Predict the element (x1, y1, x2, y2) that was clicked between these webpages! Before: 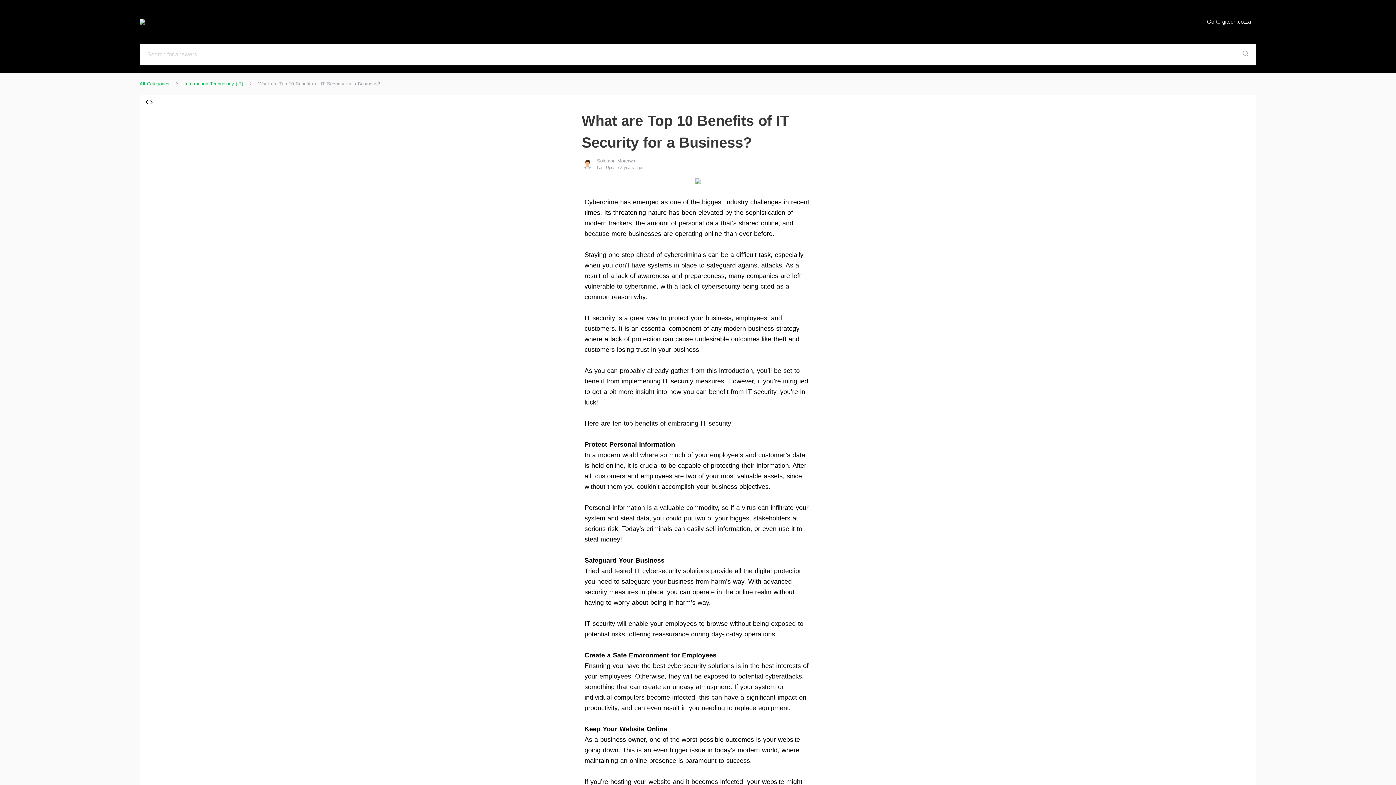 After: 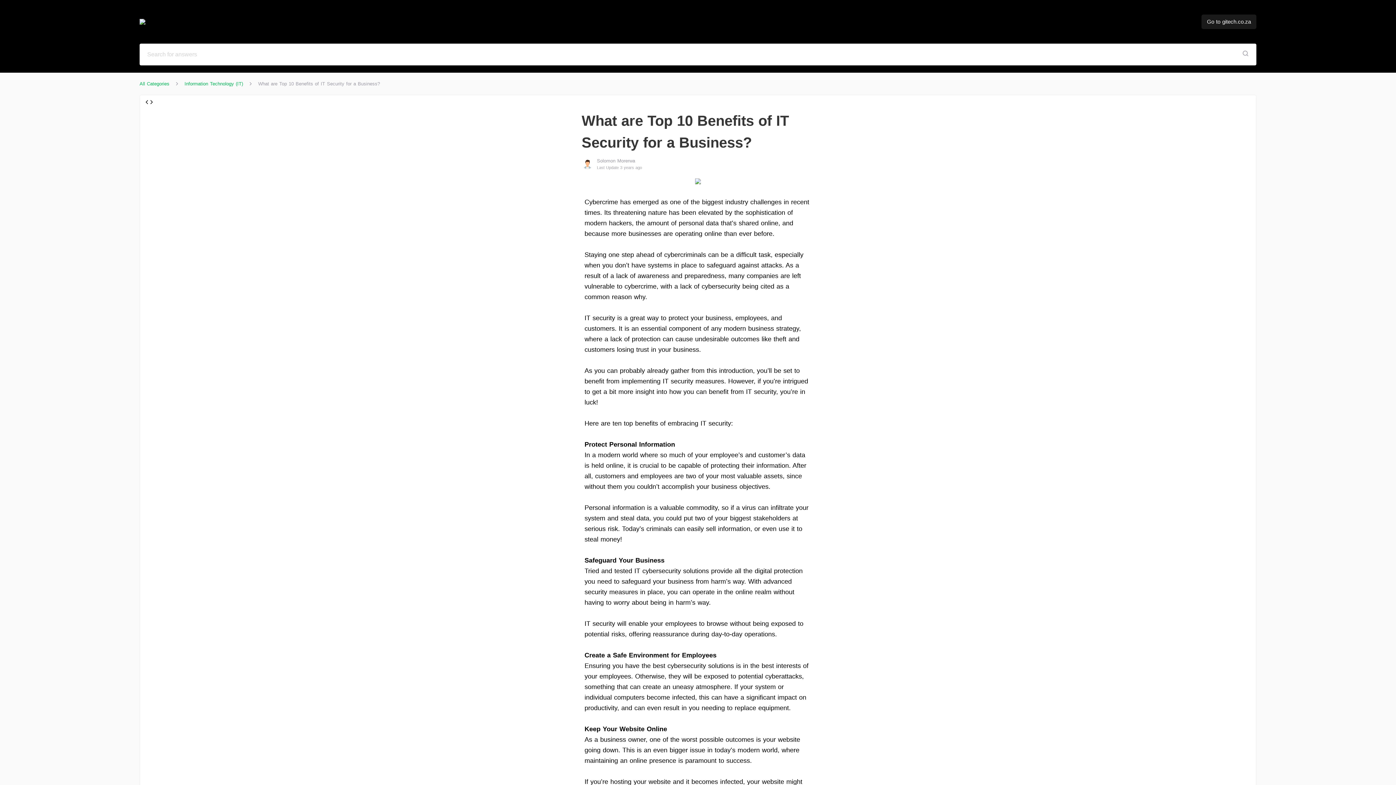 Action: label: Go to gitech.co.za bbox: (1201, 14, 1256, 29)